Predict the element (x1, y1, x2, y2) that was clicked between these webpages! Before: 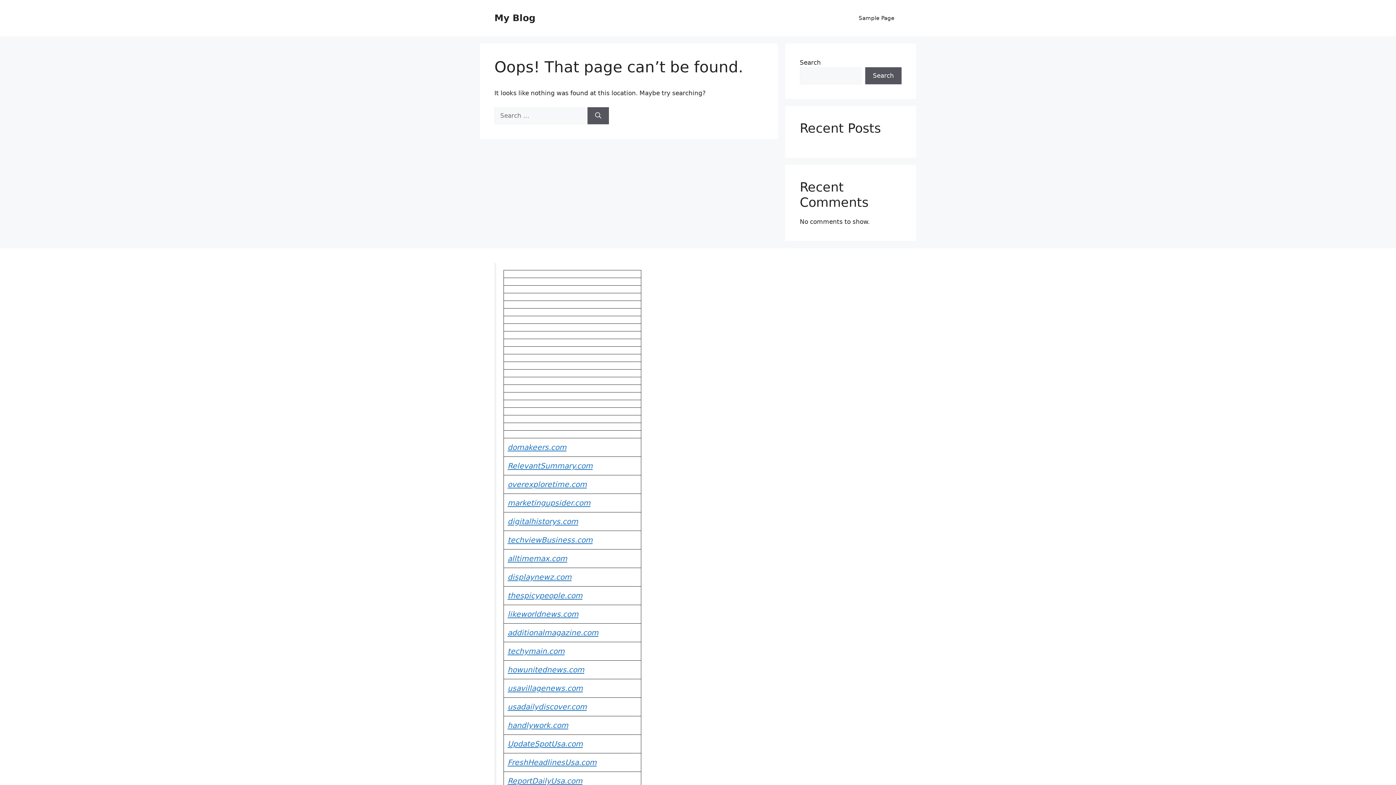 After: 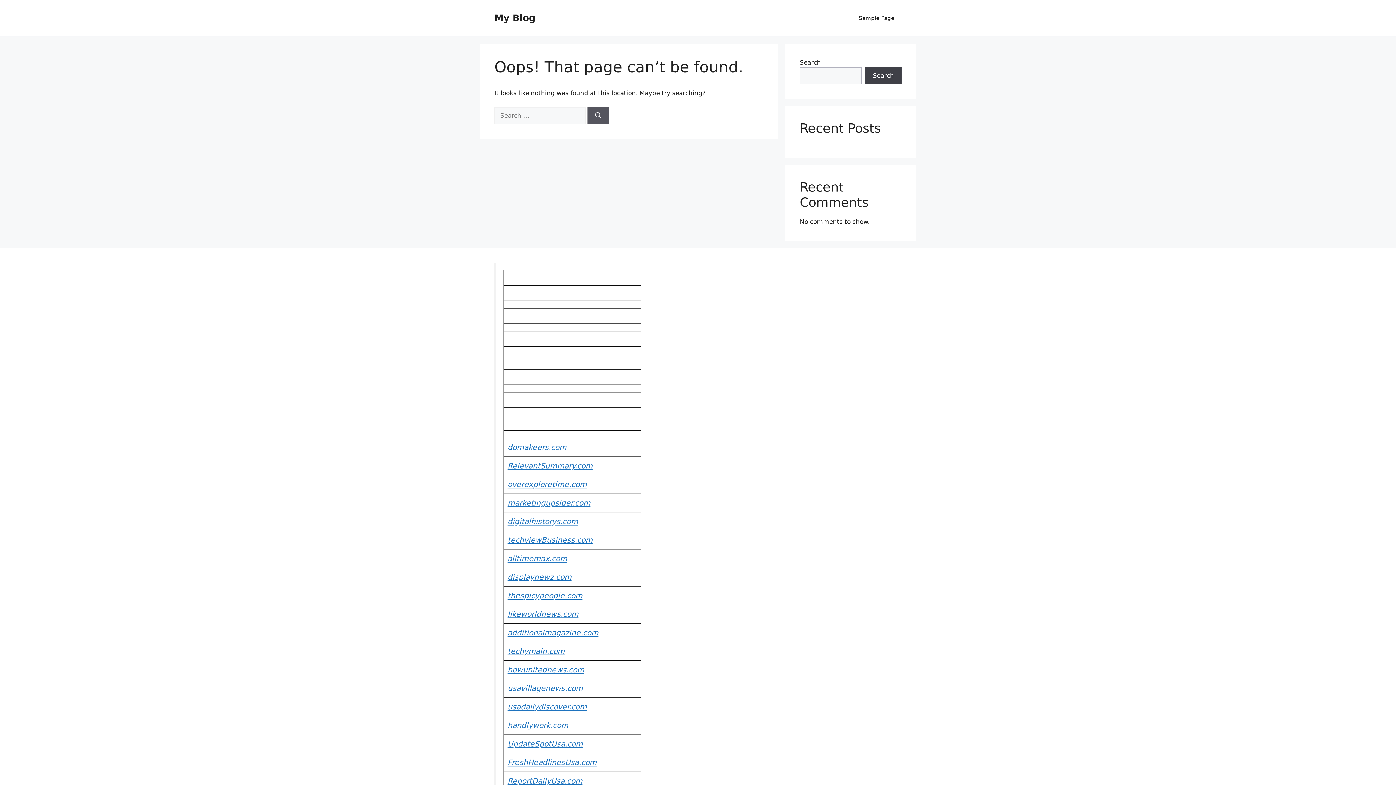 Action: bbox: (865, 67, 901, 84) label: Search